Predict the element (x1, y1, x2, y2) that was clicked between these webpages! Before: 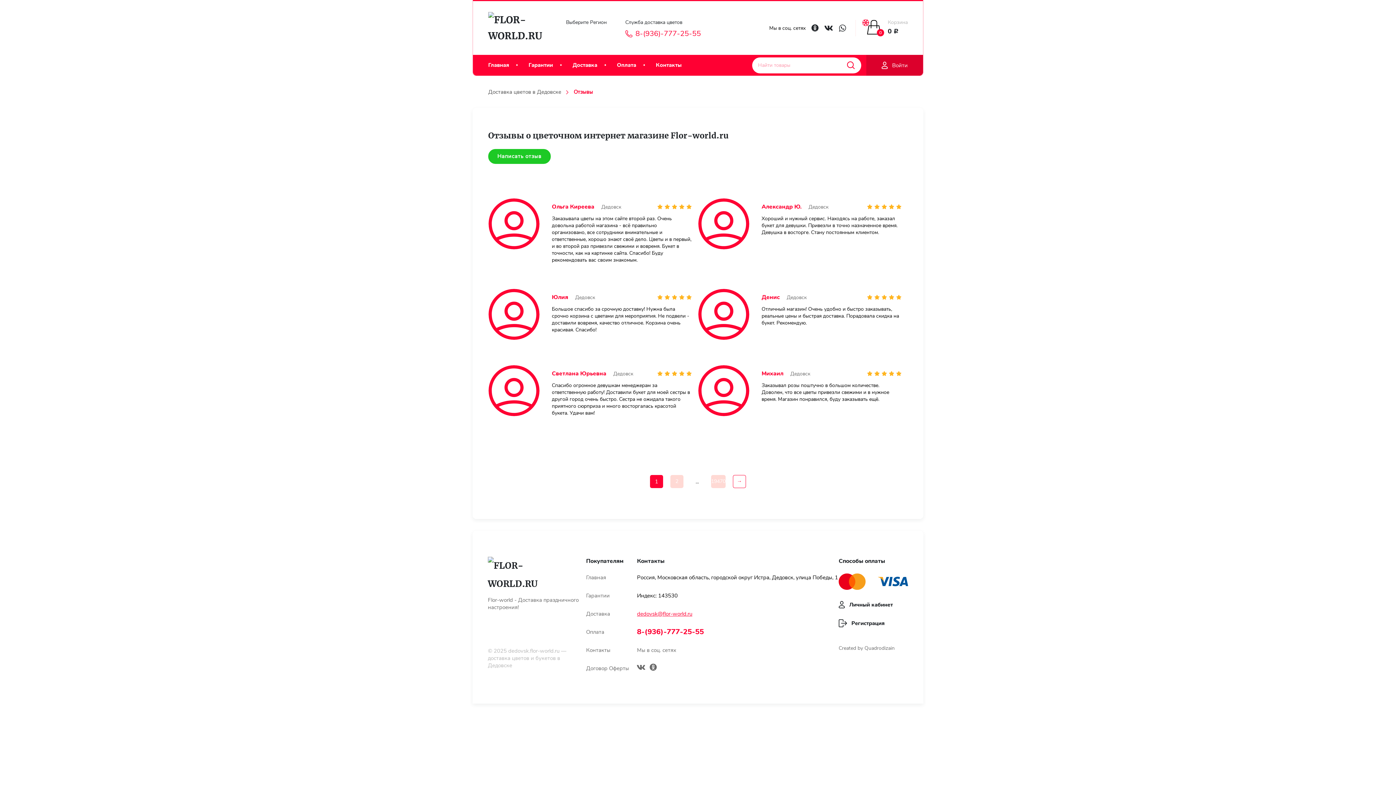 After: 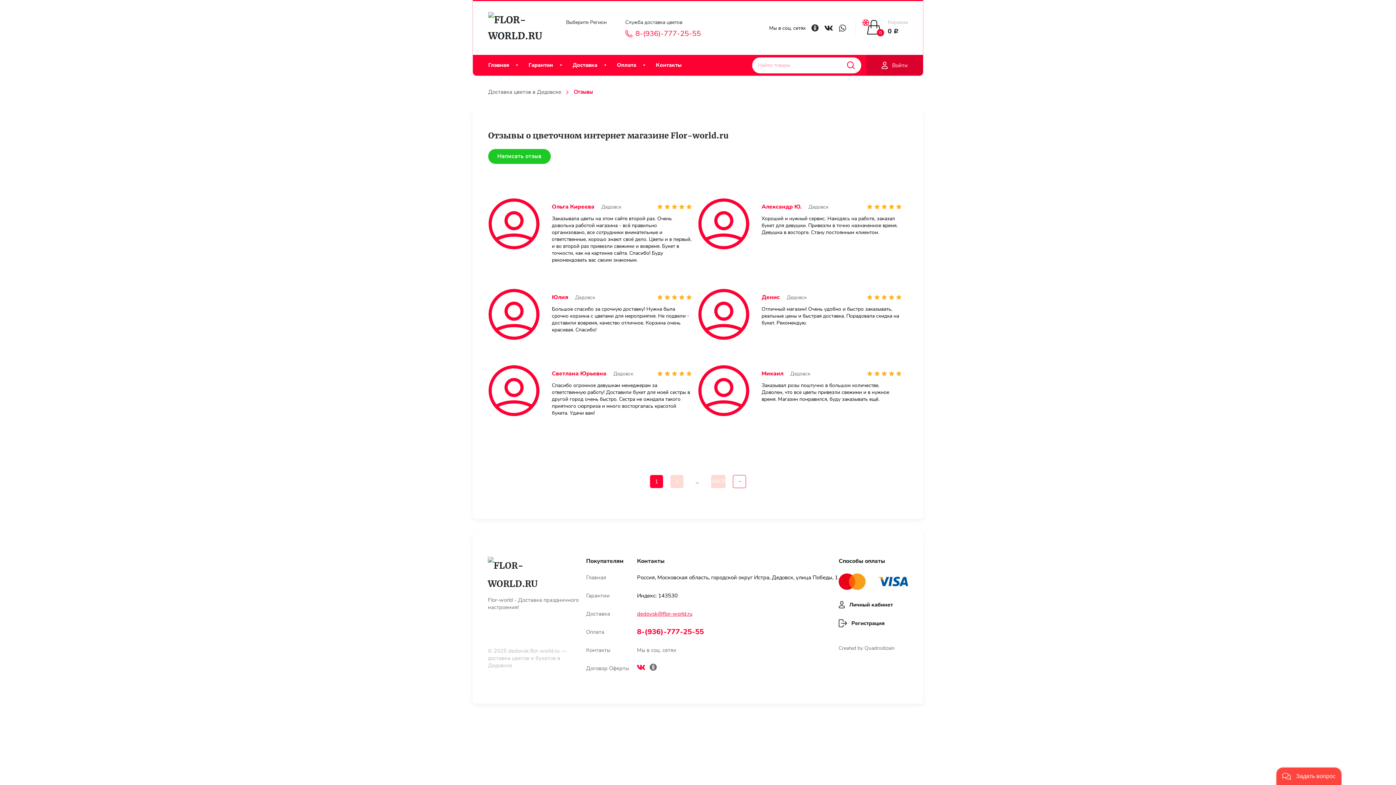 Action: bbox: (637, 665, 645, 672)